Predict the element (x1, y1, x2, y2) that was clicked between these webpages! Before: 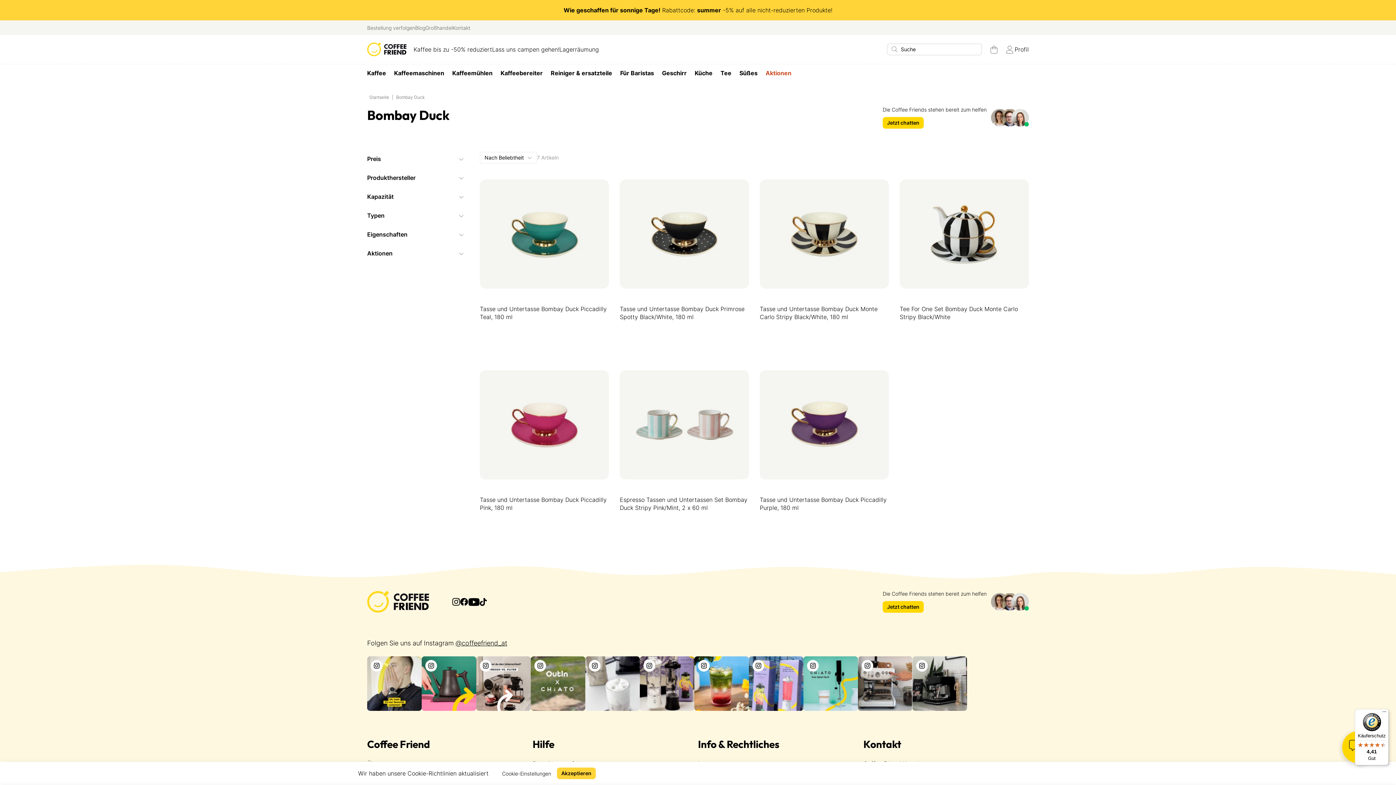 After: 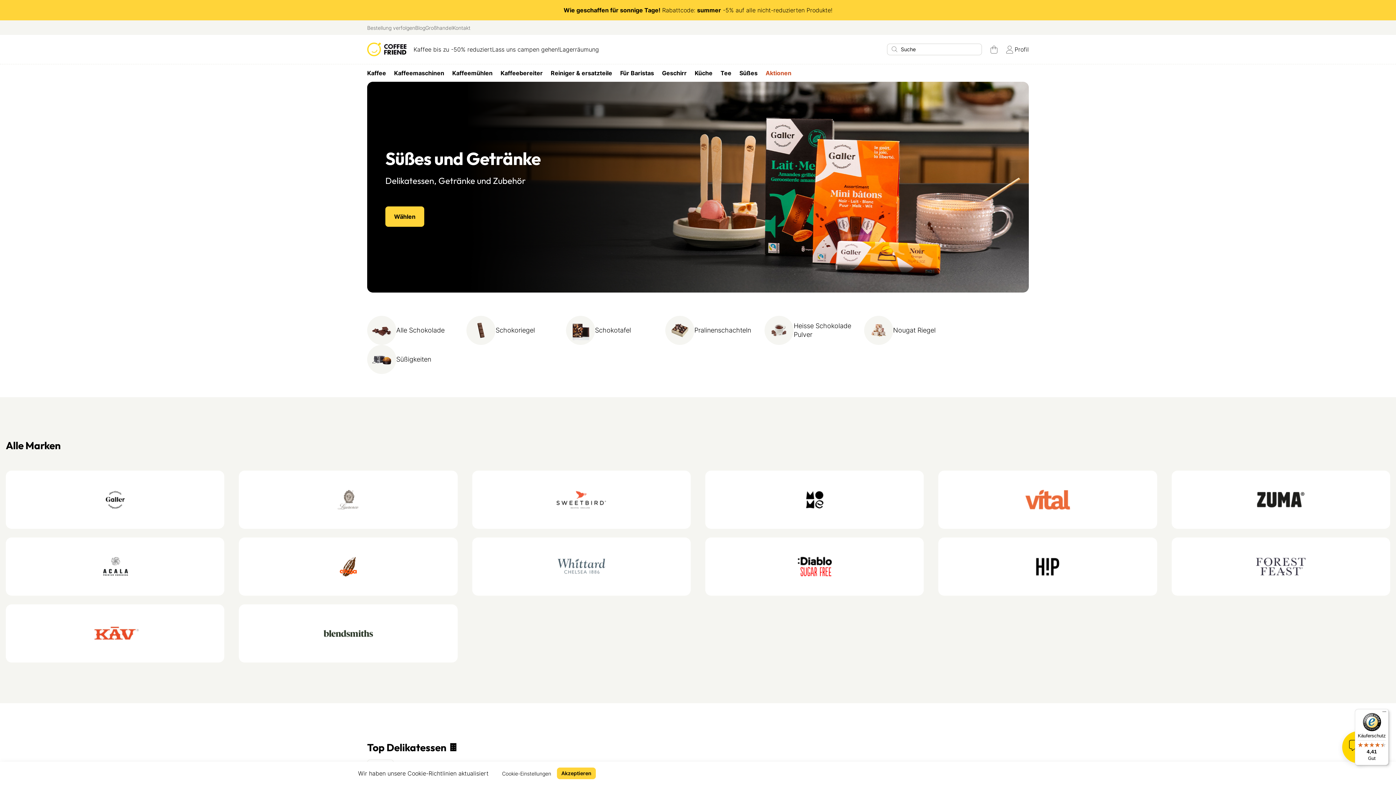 Action: bbox: (735, 67, 761, 78) label: Süßes